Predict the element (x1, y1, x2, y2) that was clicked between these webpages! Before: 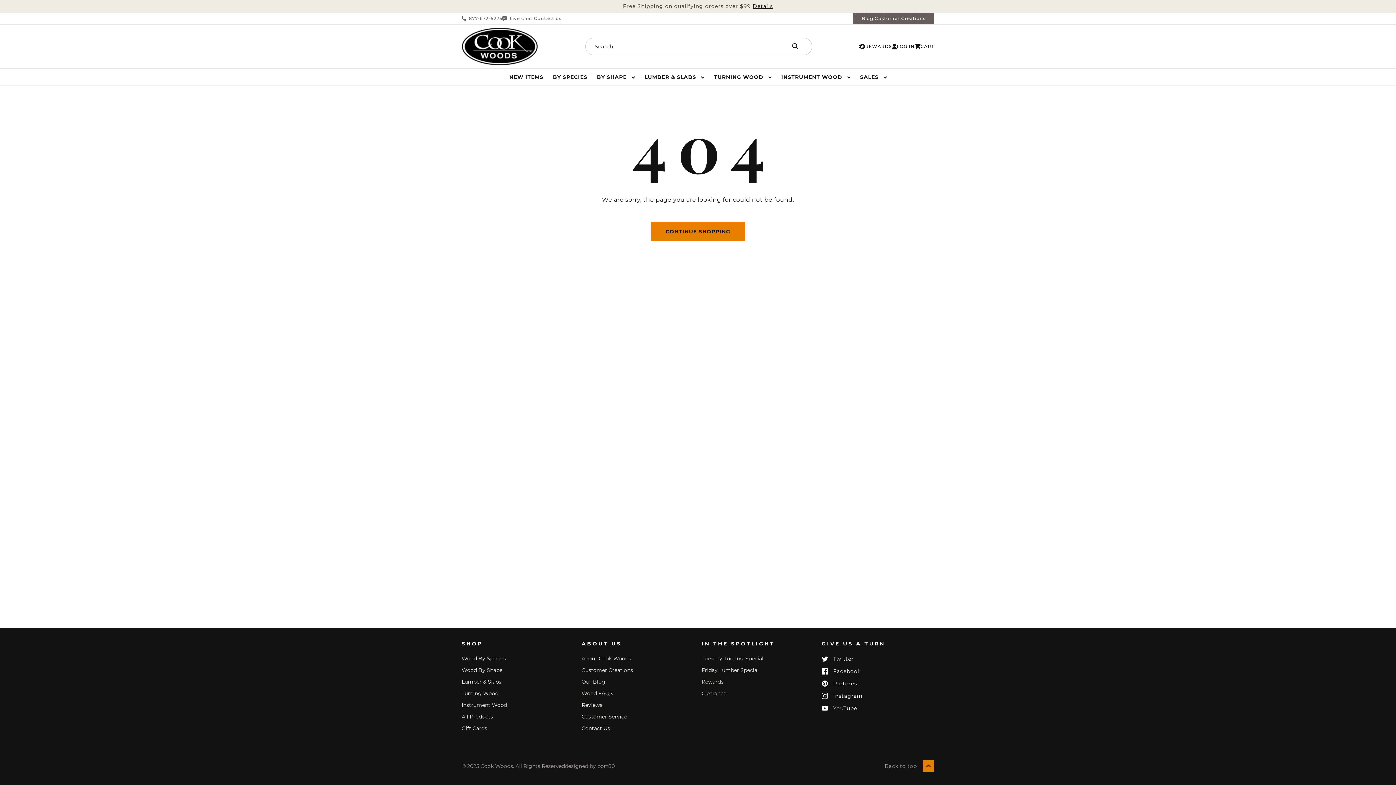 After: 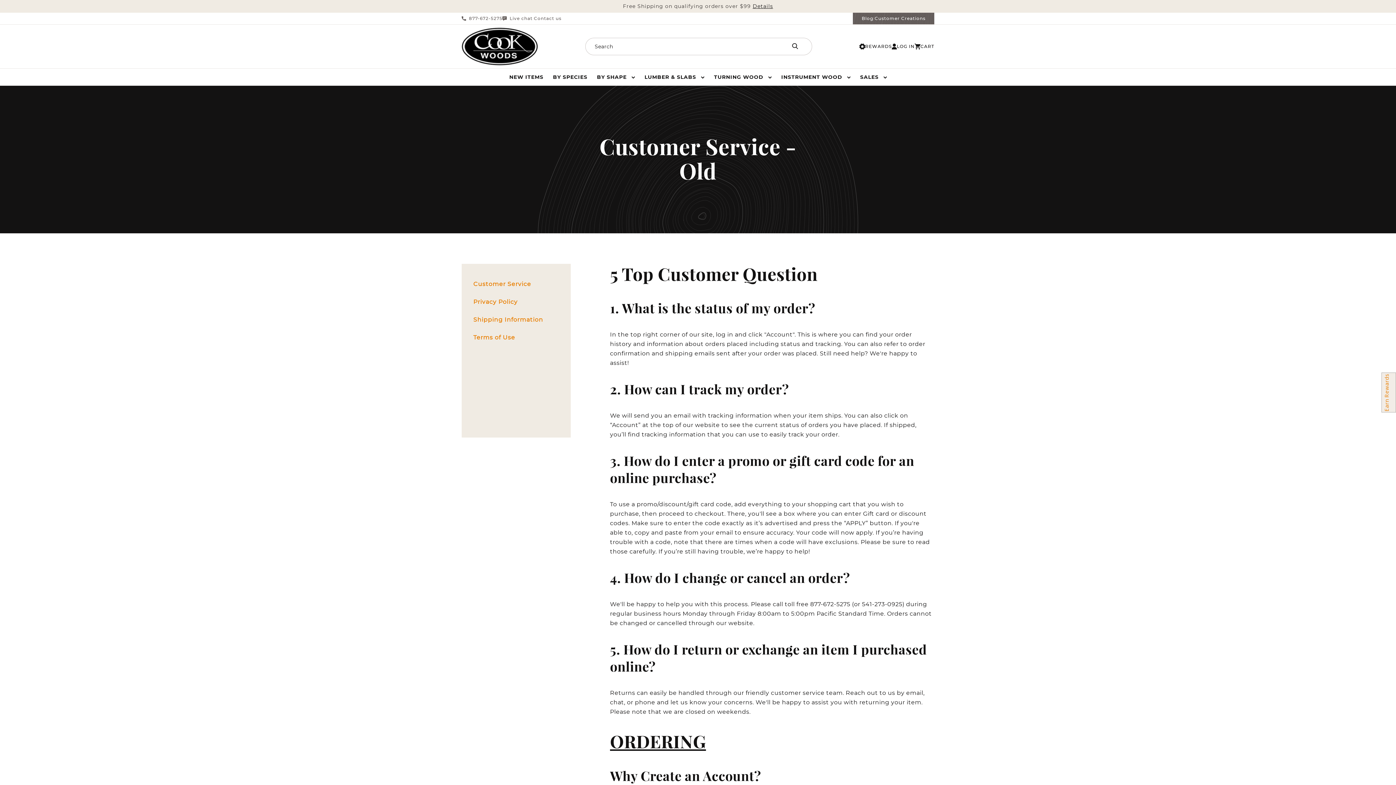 Action: label: Customer Service bbox: (581, 714, 627, 719)